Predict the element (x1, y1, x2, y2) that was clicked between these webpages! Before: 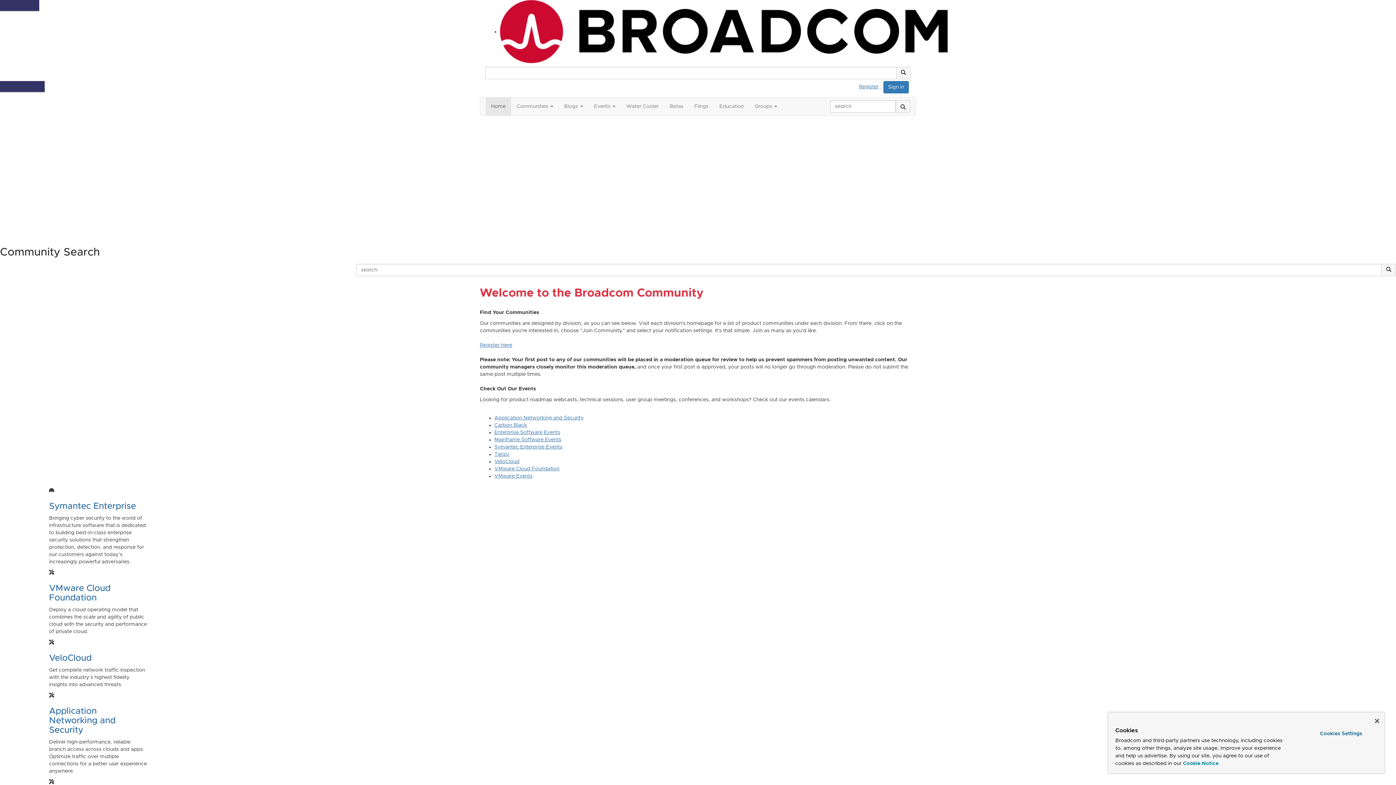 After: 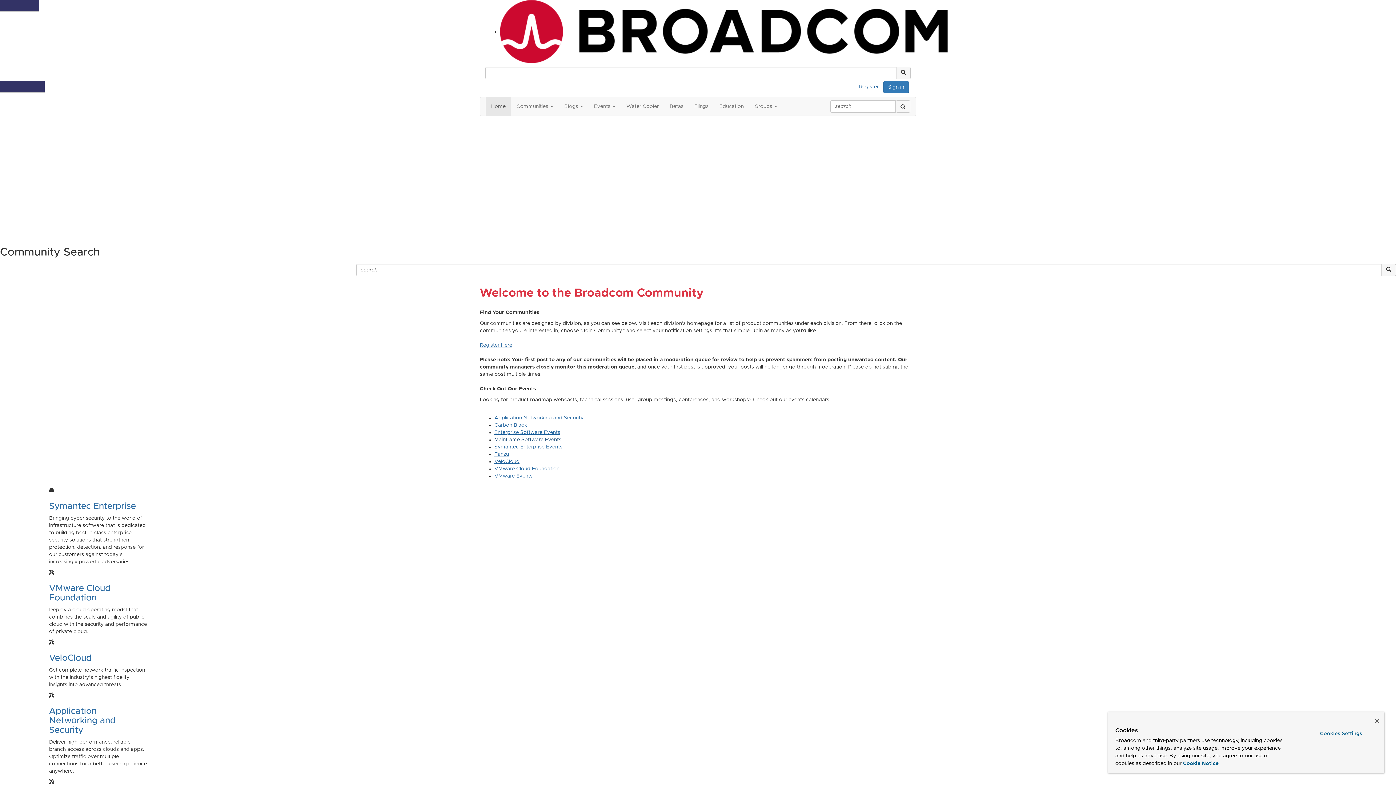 Action: label: Mainframe Software Events bbox: (494, 437, 561, 442)